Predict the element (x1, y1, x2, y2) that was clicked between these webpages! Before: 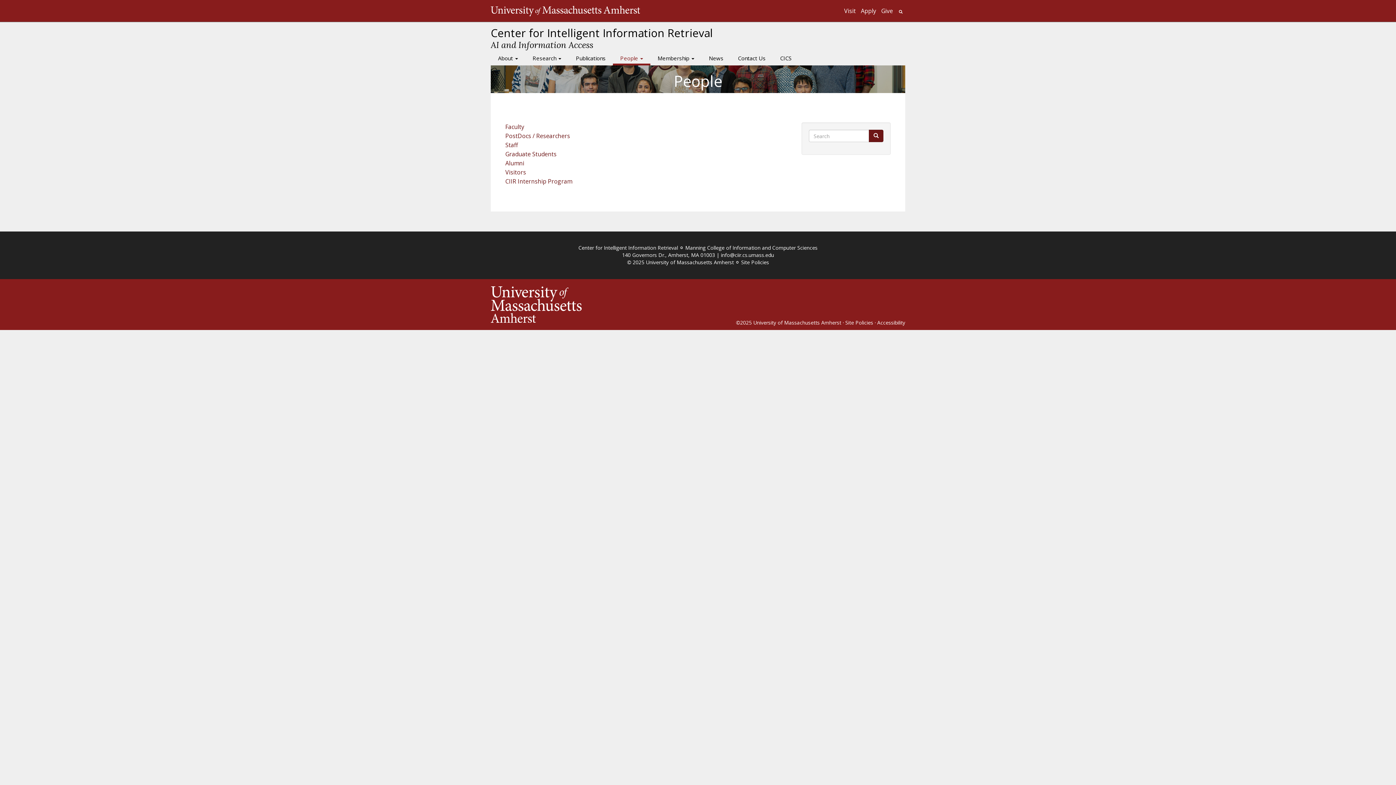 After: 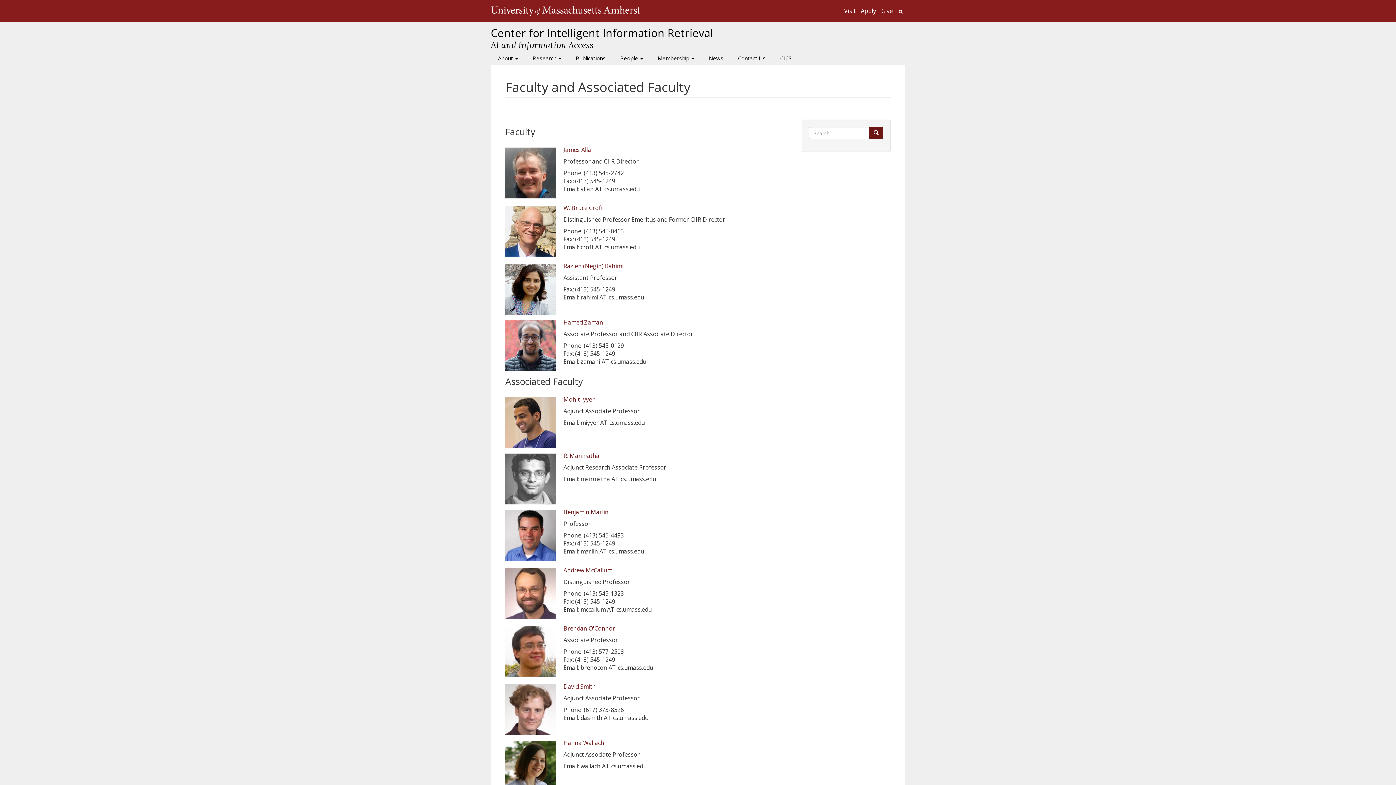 Action: label: Faculty bbox: (505, 122, 524, 130)